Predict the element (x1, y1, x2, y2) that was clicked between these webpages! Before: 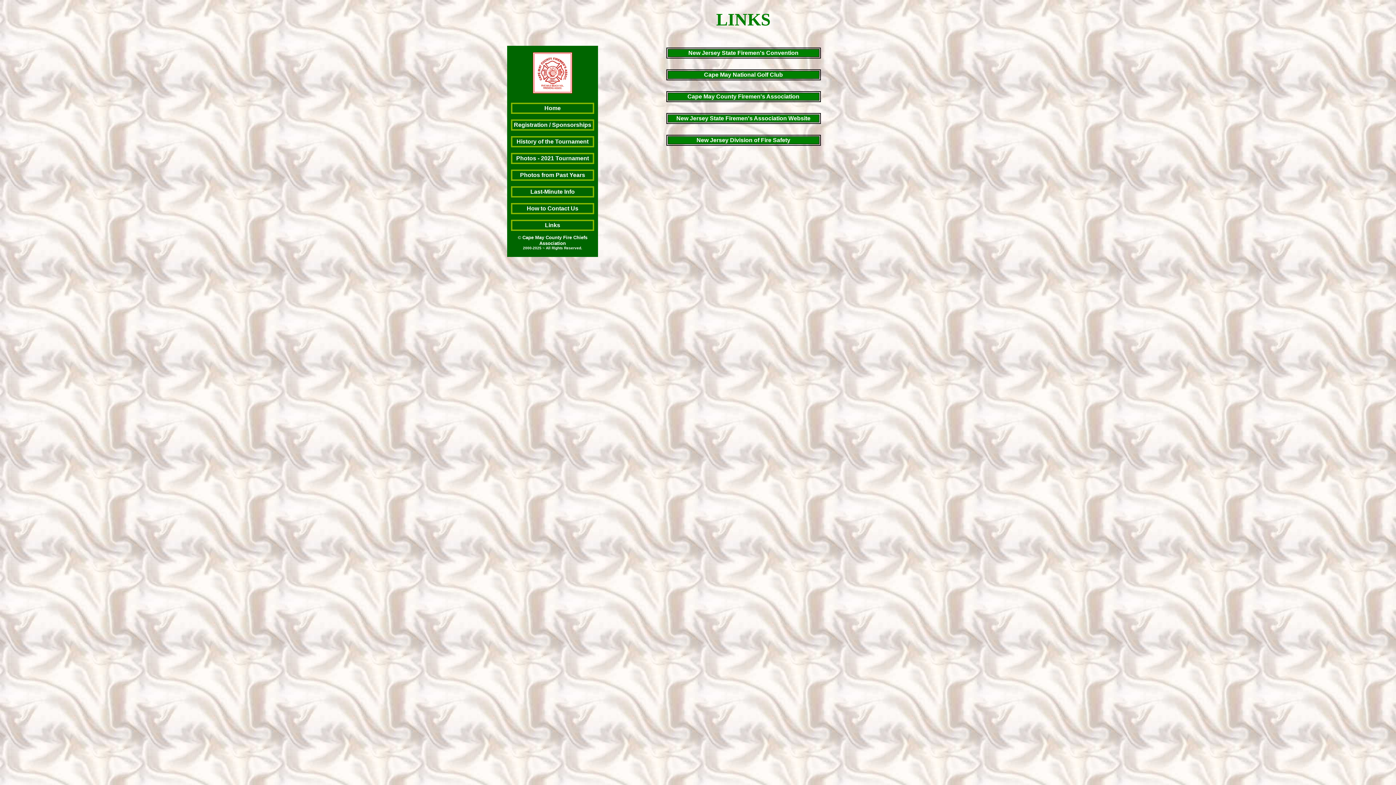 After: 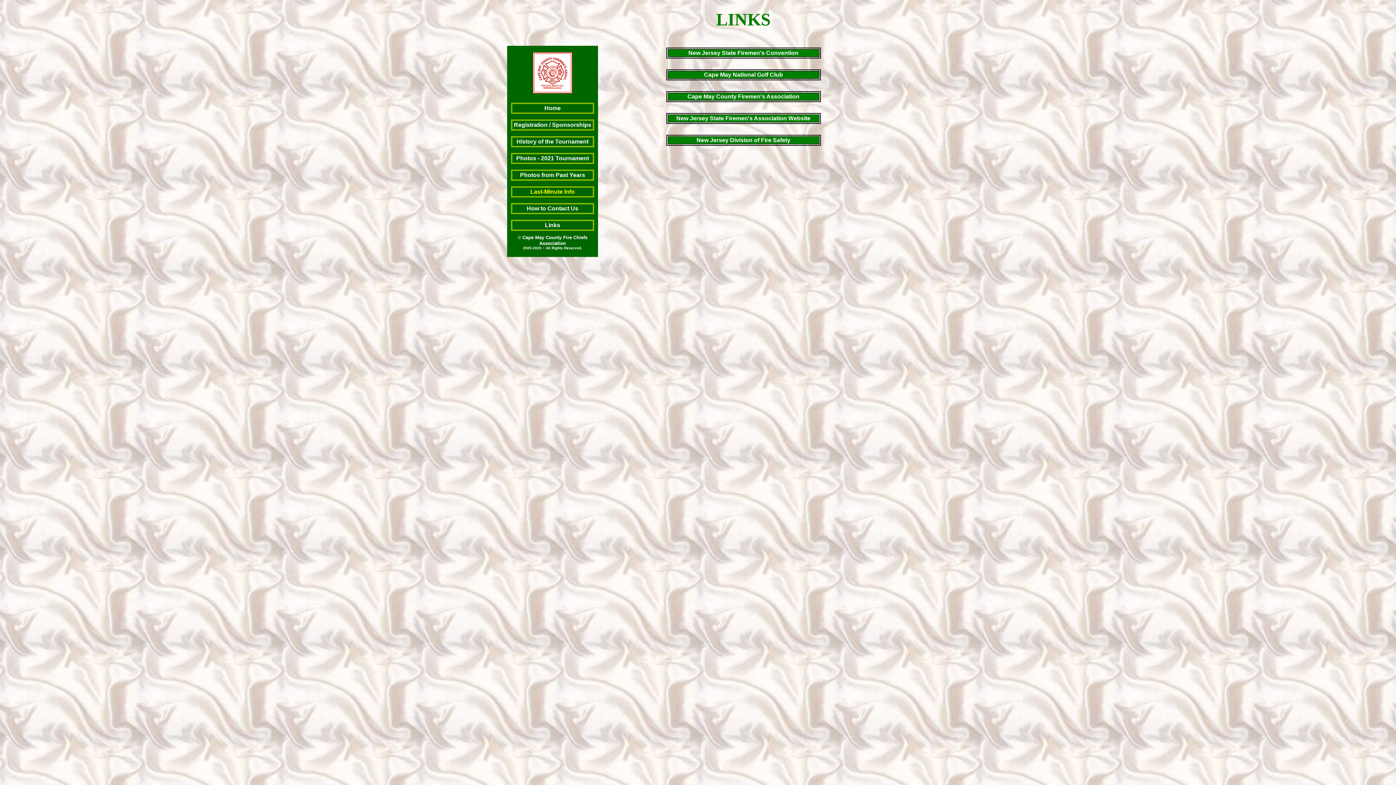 Action: label: Last-Minute Info bbox: (530, 188, 574, 194)